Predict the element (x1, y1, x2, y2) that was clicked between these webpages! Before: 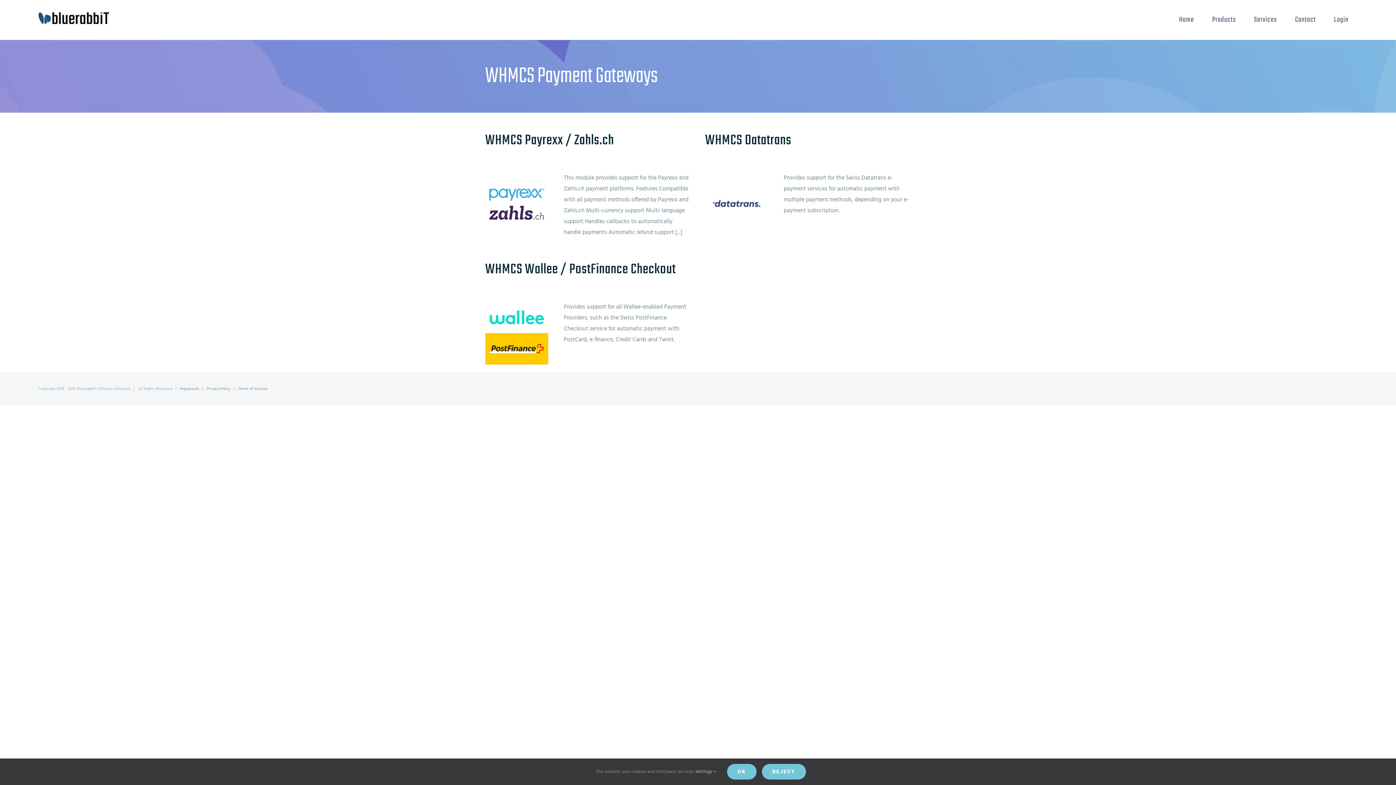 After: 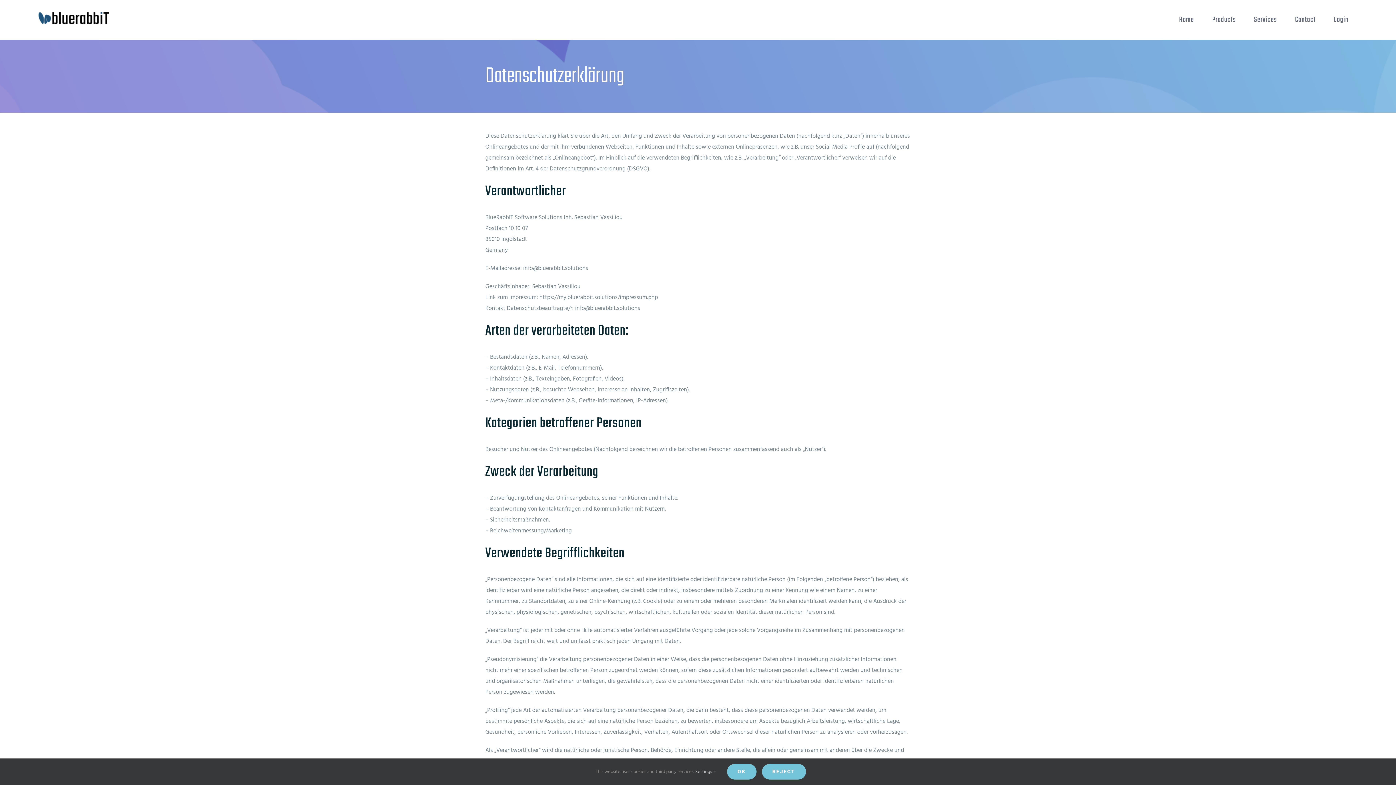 Action: label: Privacy Policy bbox: (206, 385, 230, 392)